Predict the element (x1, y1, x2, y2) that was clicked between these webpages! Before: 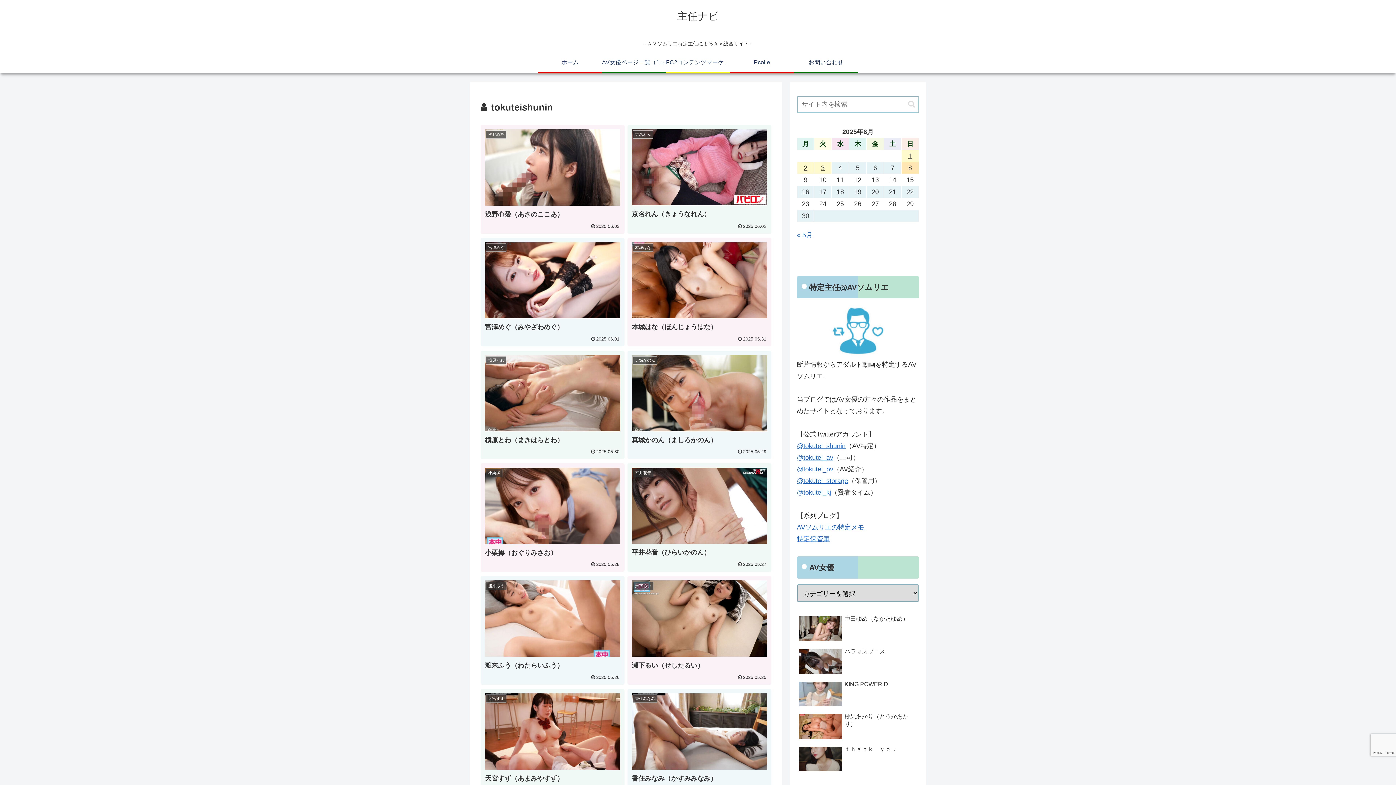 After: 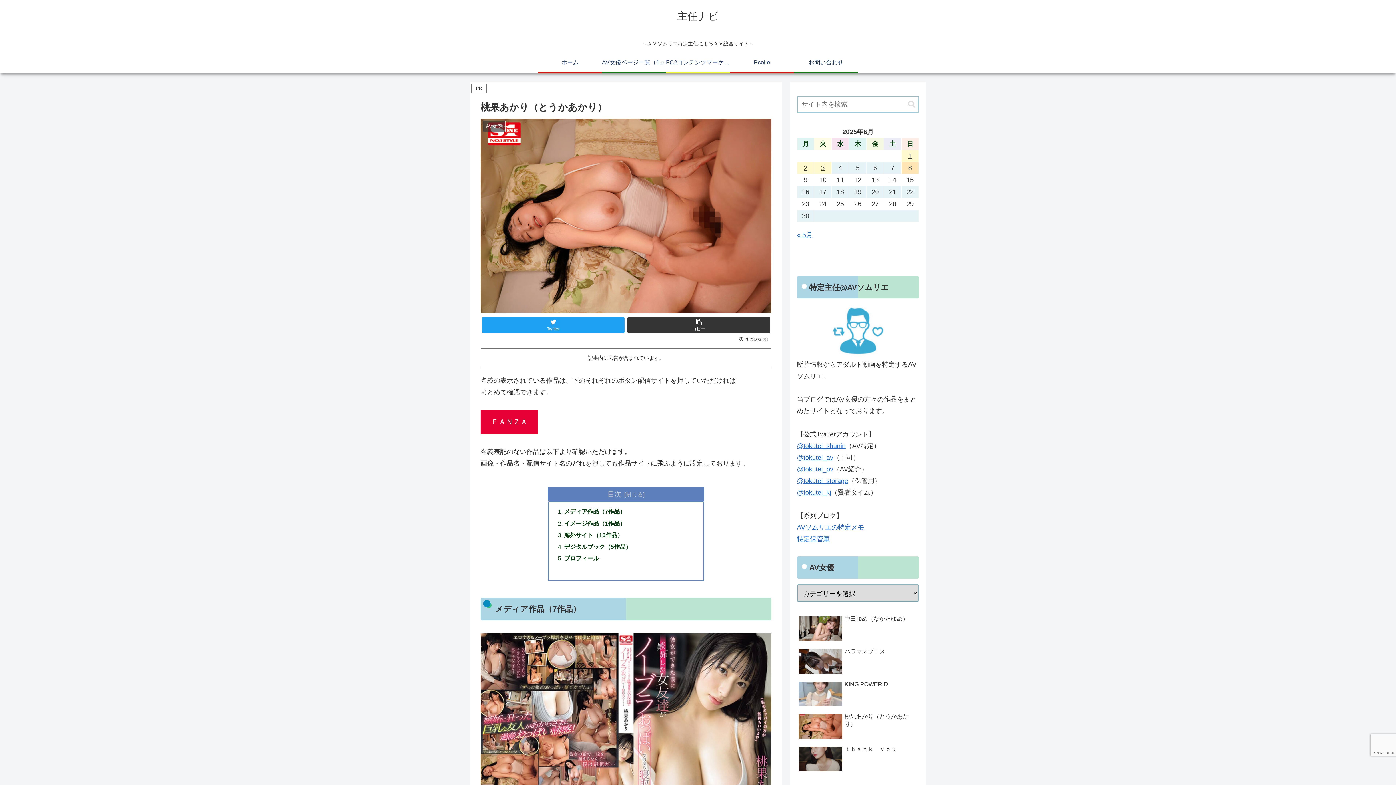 Action: bbox: (797, 711, 919, 742) label: 桃果あかり（とうかあかり）